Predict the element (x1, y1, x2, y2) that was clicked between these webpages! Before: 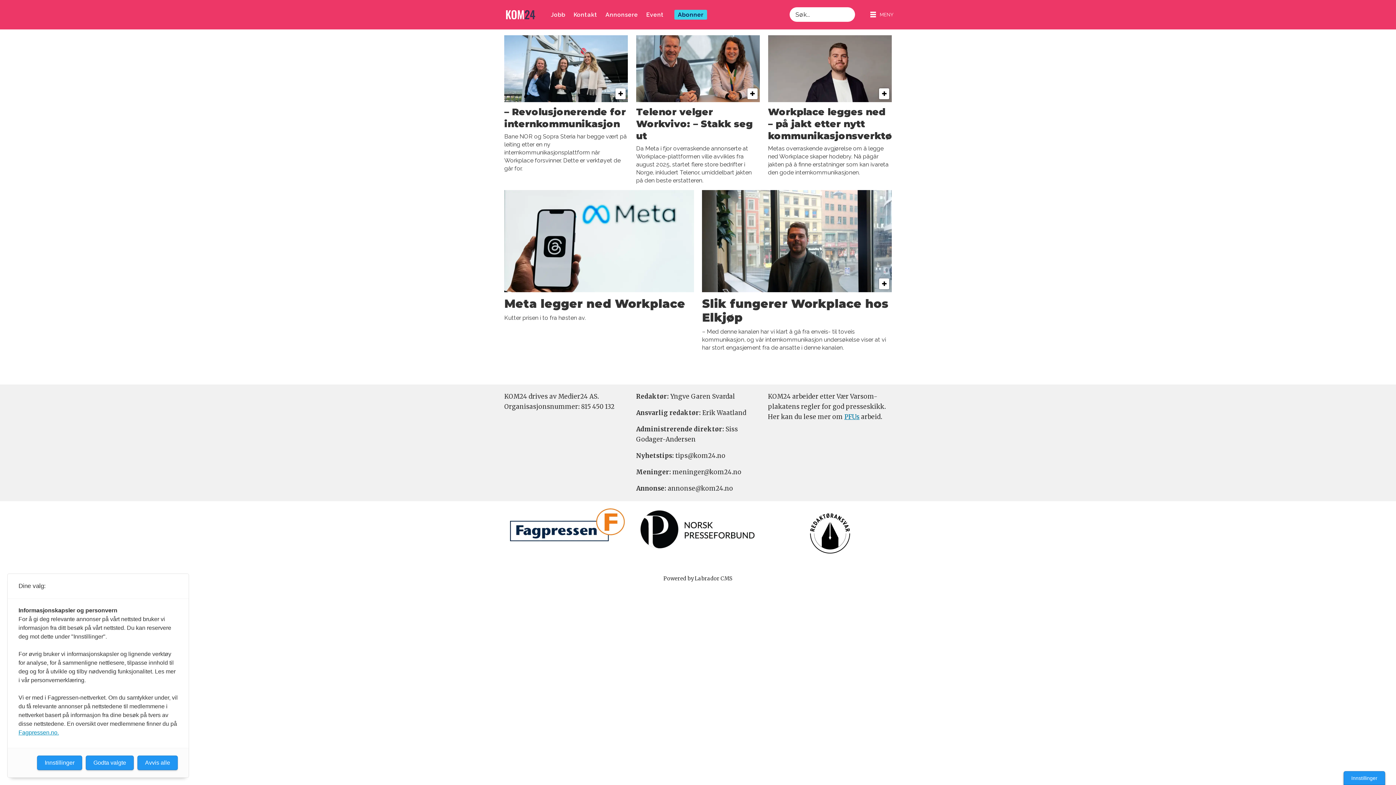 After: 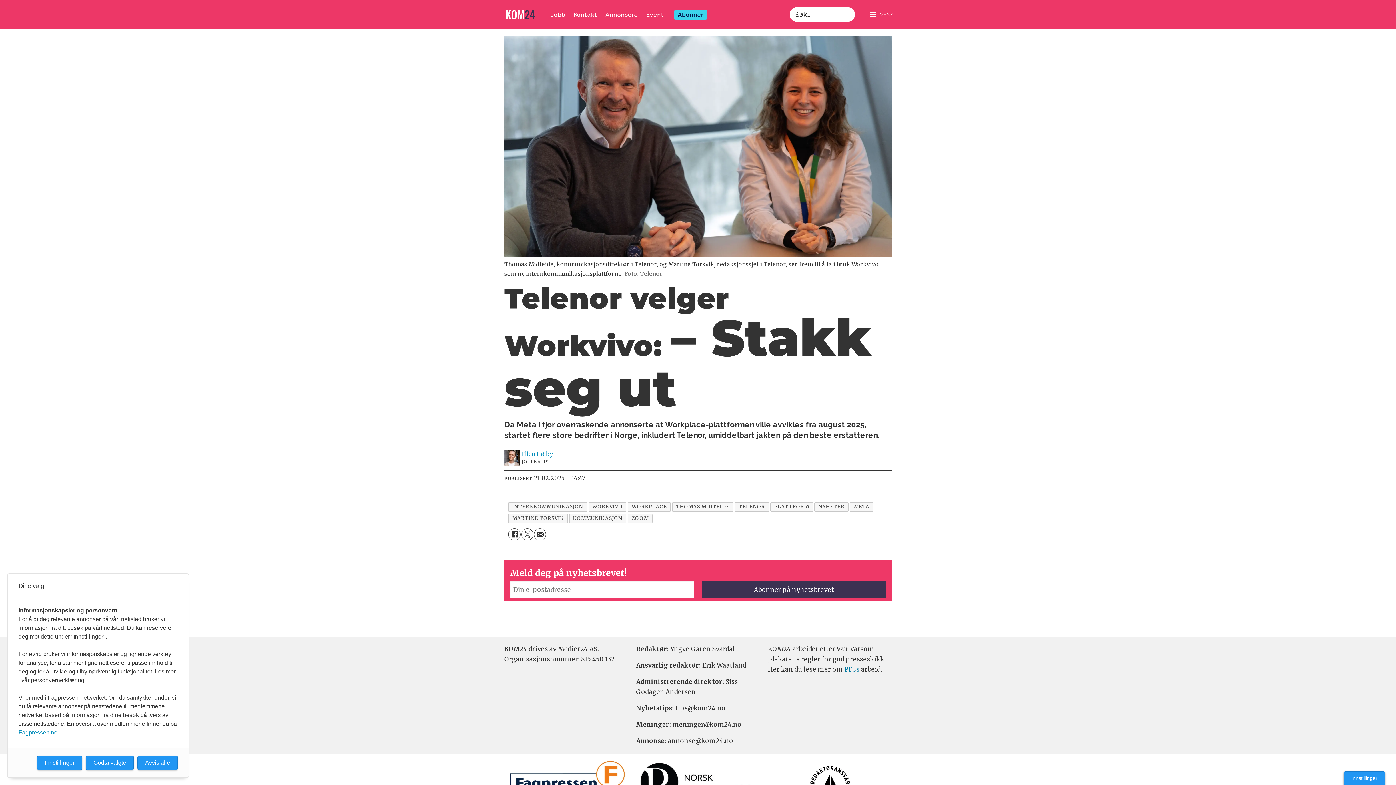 Action: label: Telenor velger Workvivo: – Stakk seg ut

Da Meta i fjor overraskende annonserte at Workplace-plattformen ville avvikles fra august 2025, startet flere store bedrifter i Norge, inkludert Telenor, umiddelbart jakten på den beste erstatteren. bbox: (636, 35, 760, 184)